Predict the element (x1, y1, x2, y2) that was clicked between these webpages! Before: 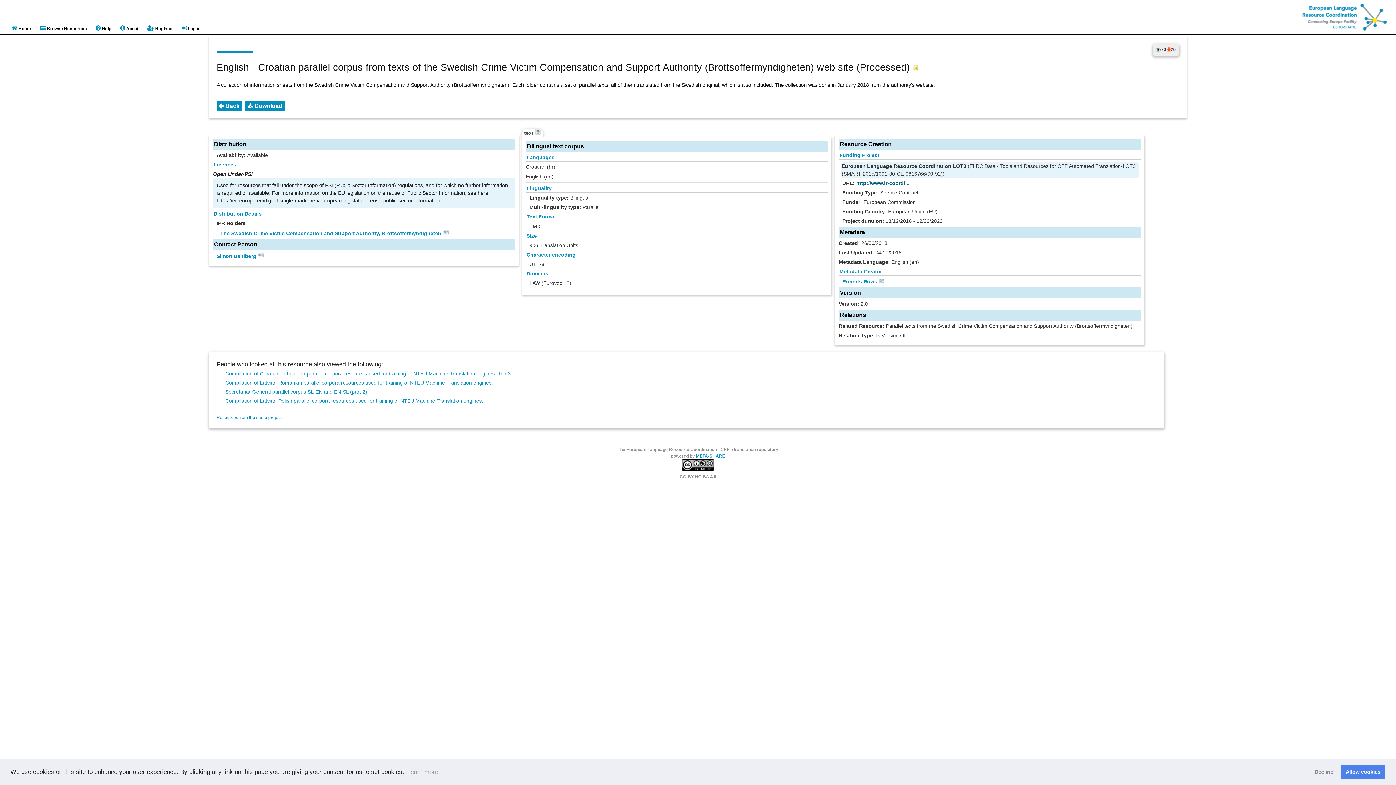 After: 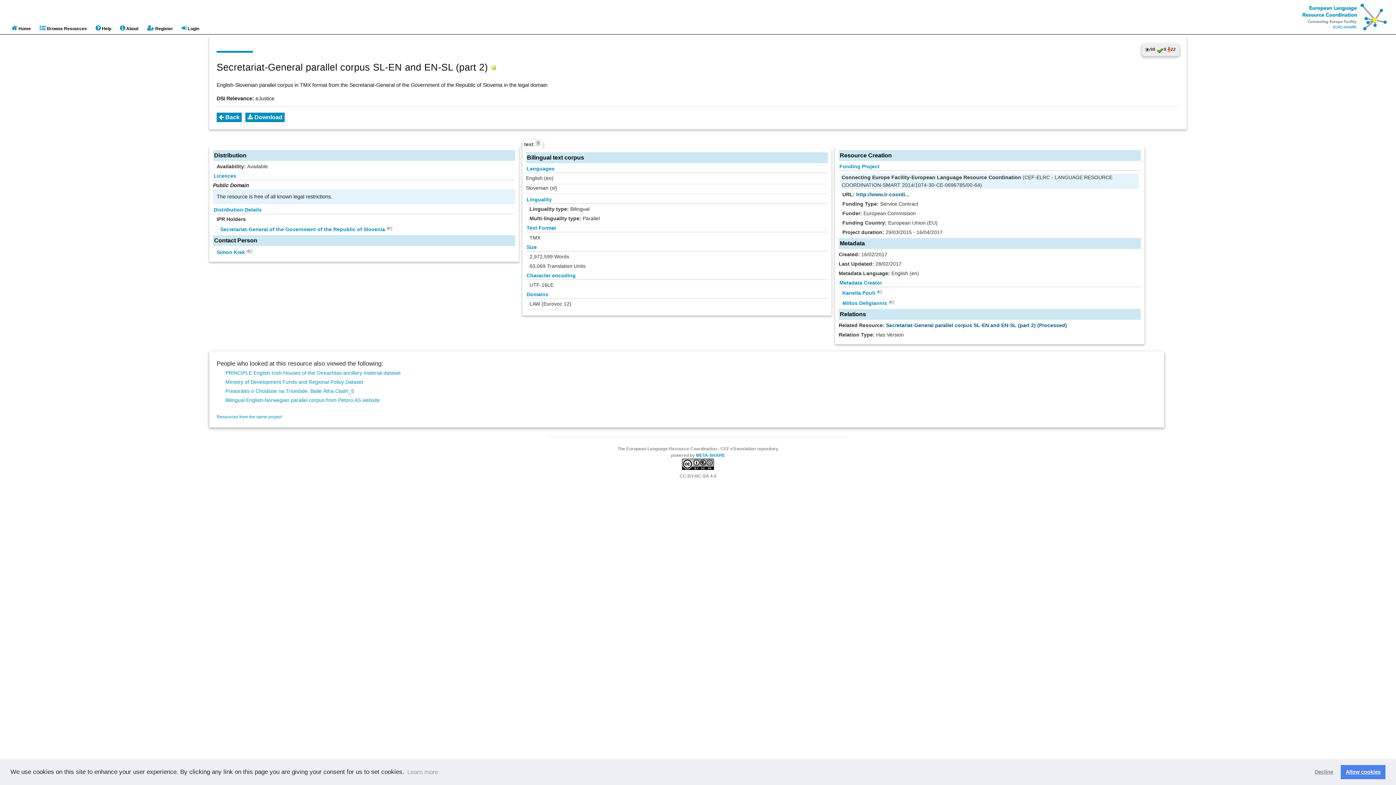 Action: label: Secretariat-General parallel corpus SL-EN and EN-SL (part 2) bbox: (225, 388, 367, 394)